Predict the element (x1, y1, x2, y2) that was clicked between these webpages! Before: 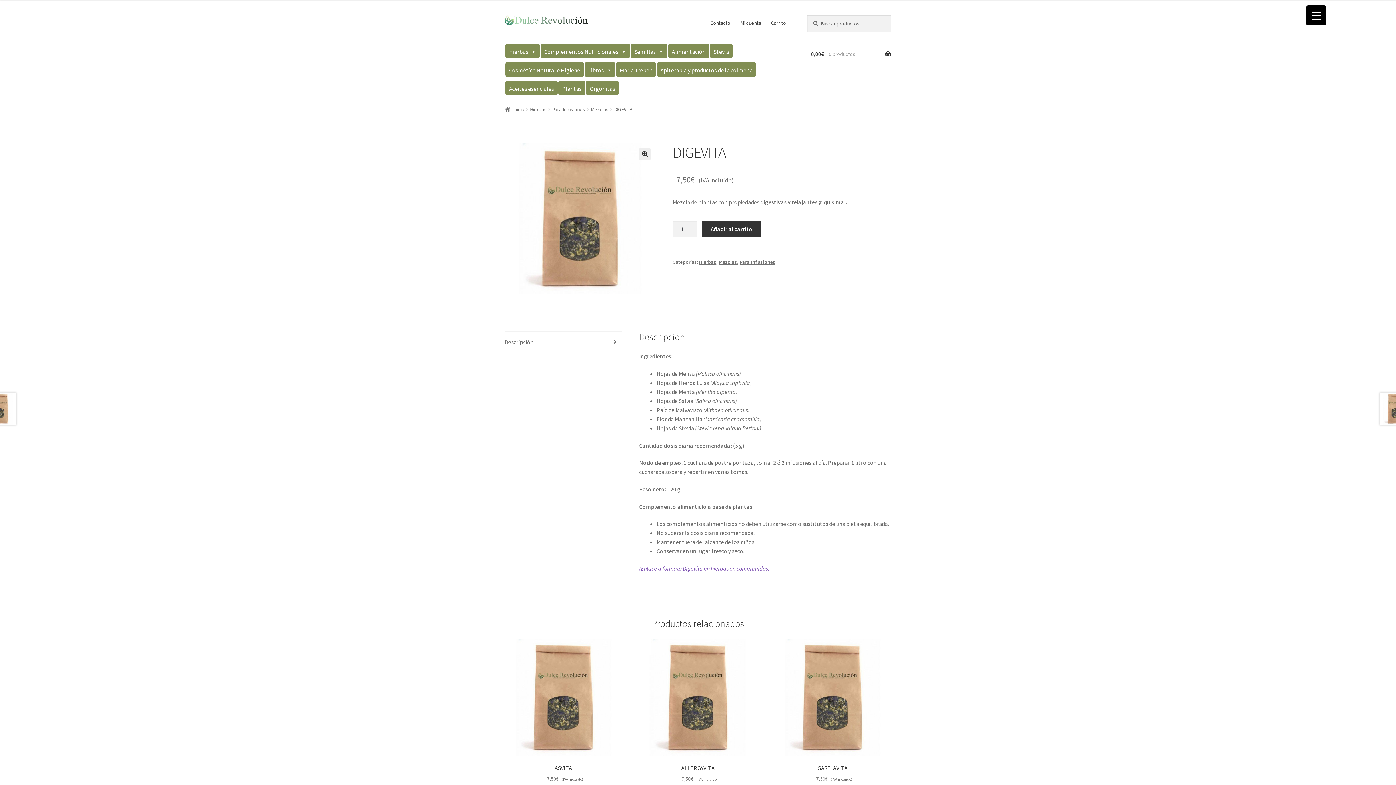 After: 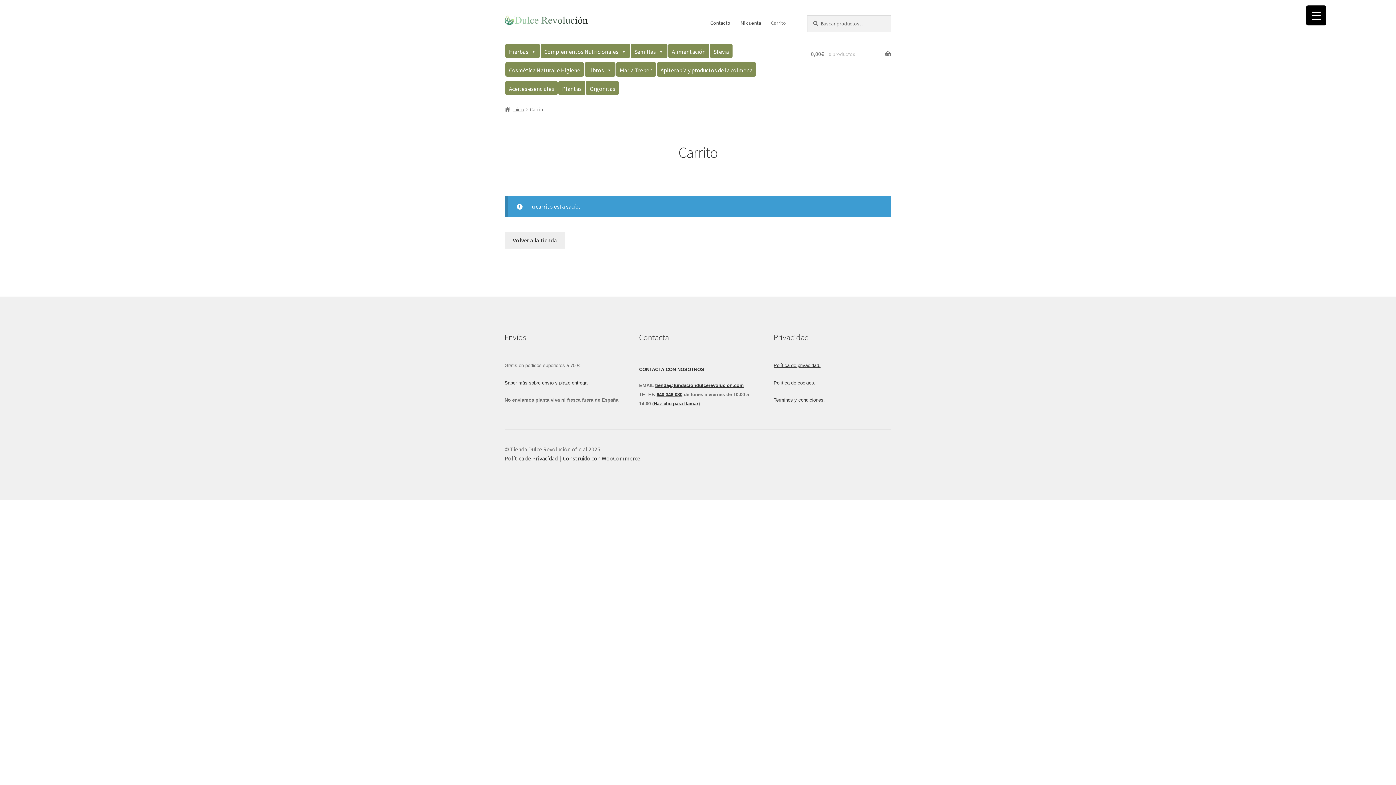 Action: bbox: (807, 39, 891, 67) label: 0,00€ 0 productos